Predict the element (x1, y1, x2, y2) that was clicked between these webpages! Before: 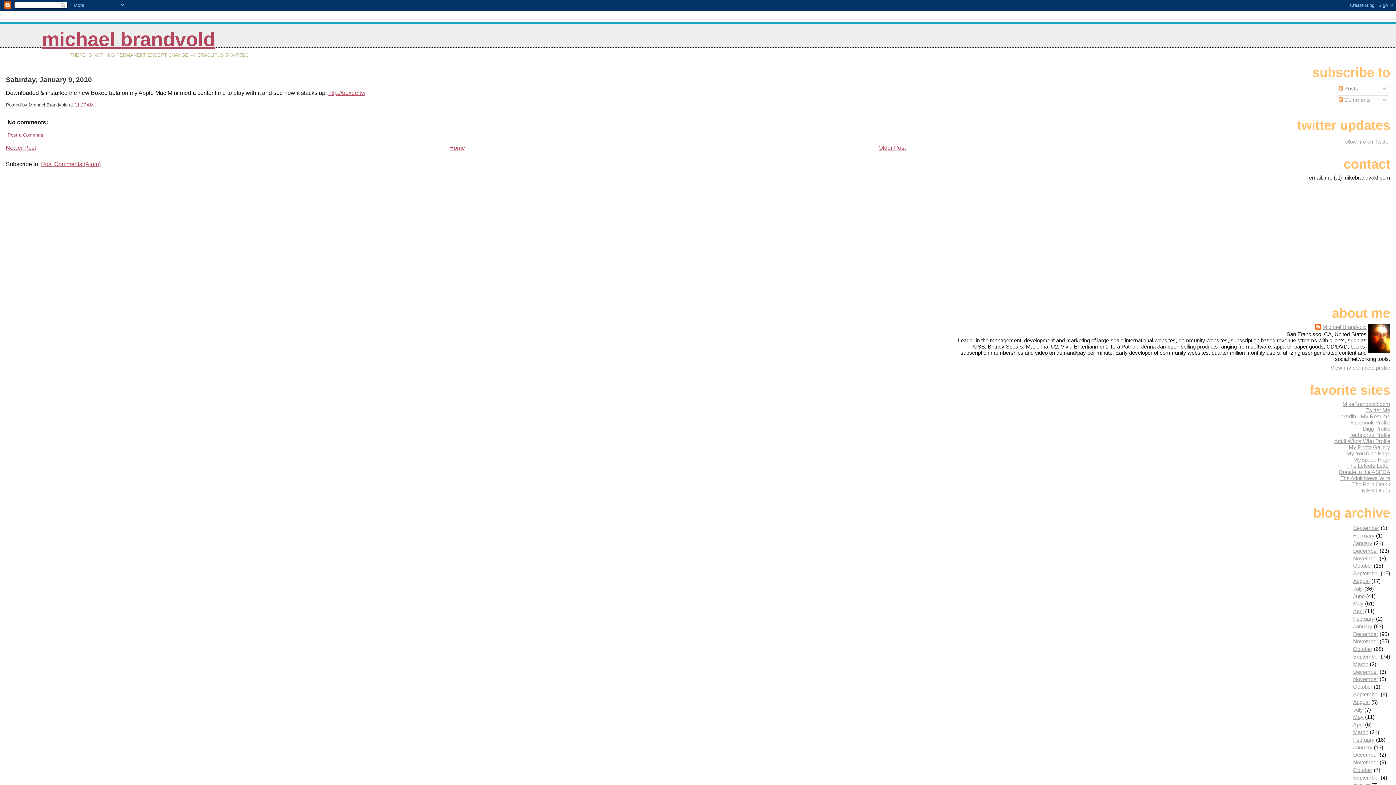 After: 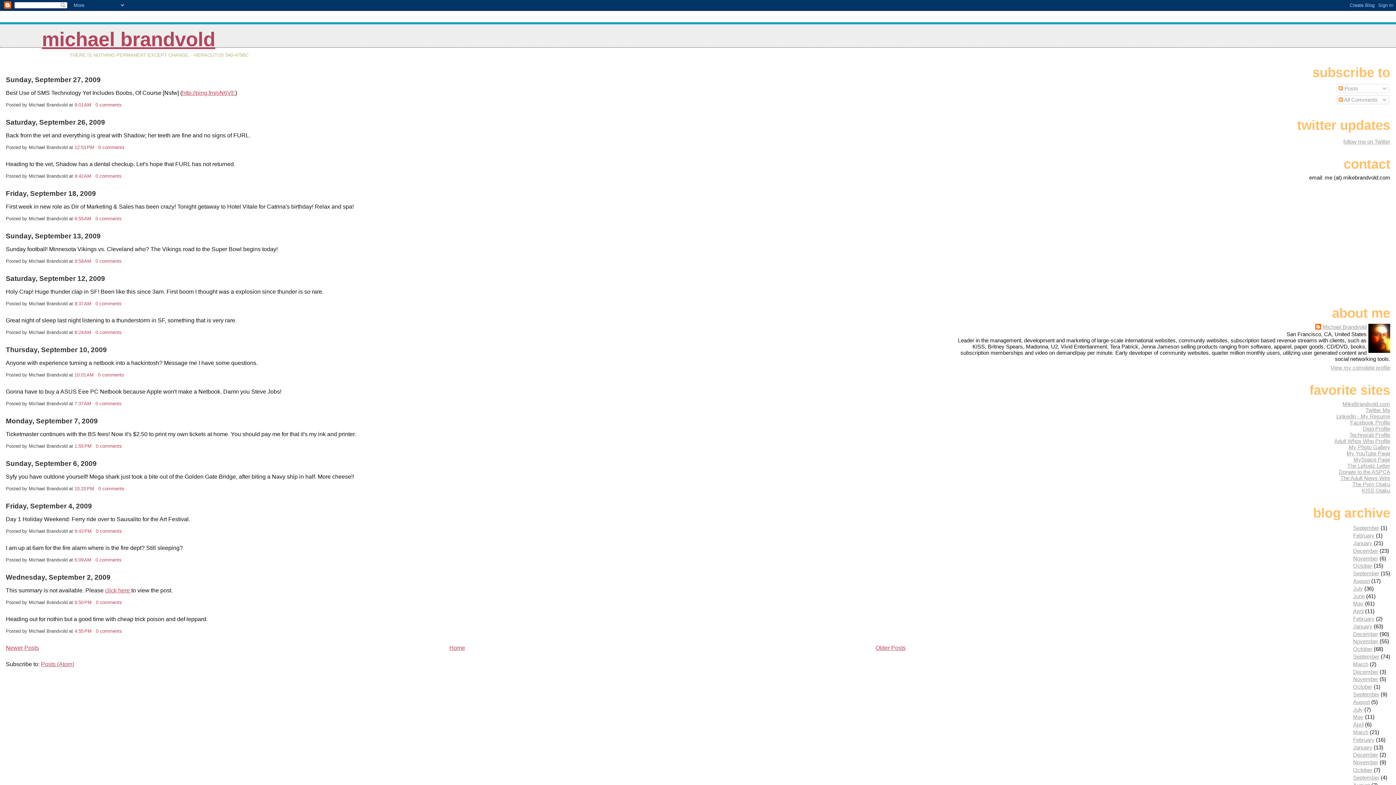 Action: bbox: (1353, 570, 1379, 576) label: September